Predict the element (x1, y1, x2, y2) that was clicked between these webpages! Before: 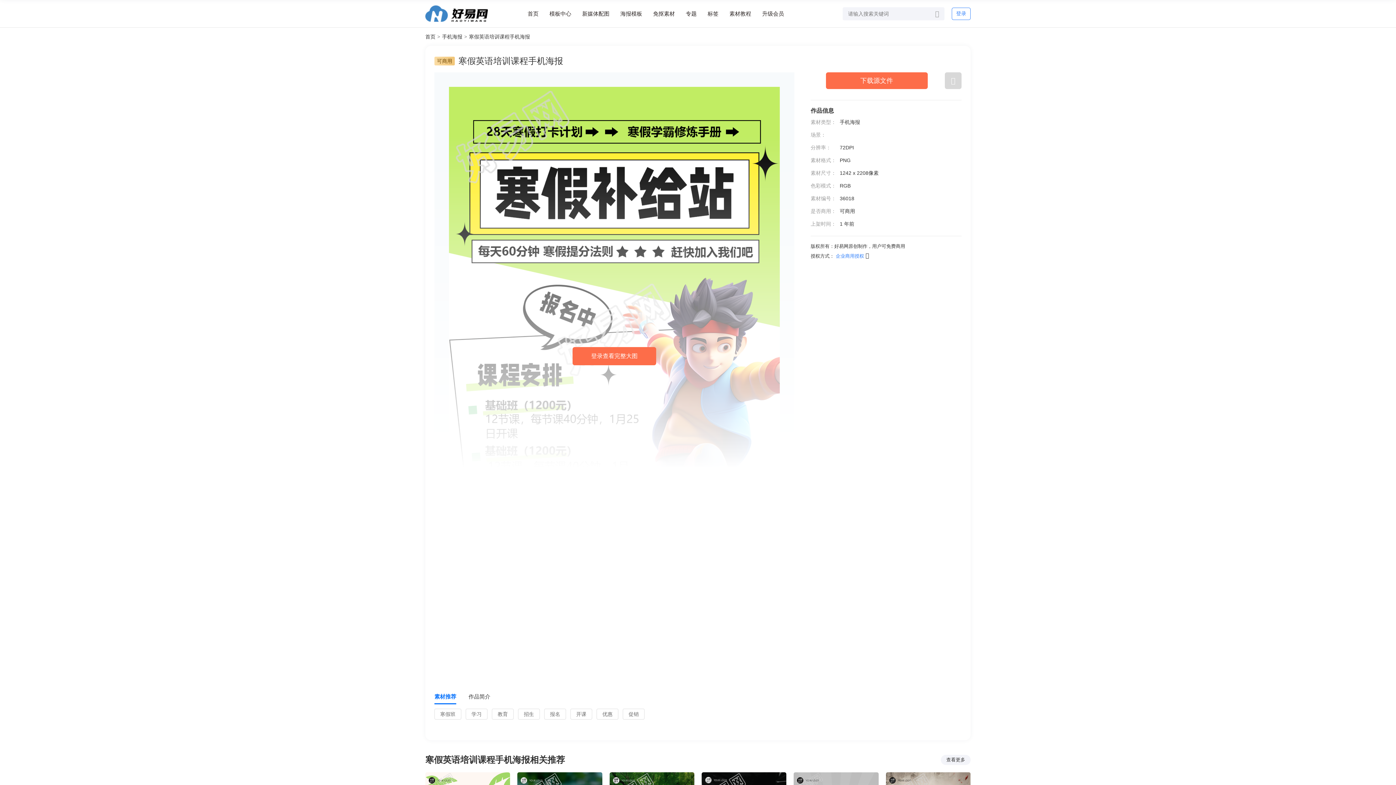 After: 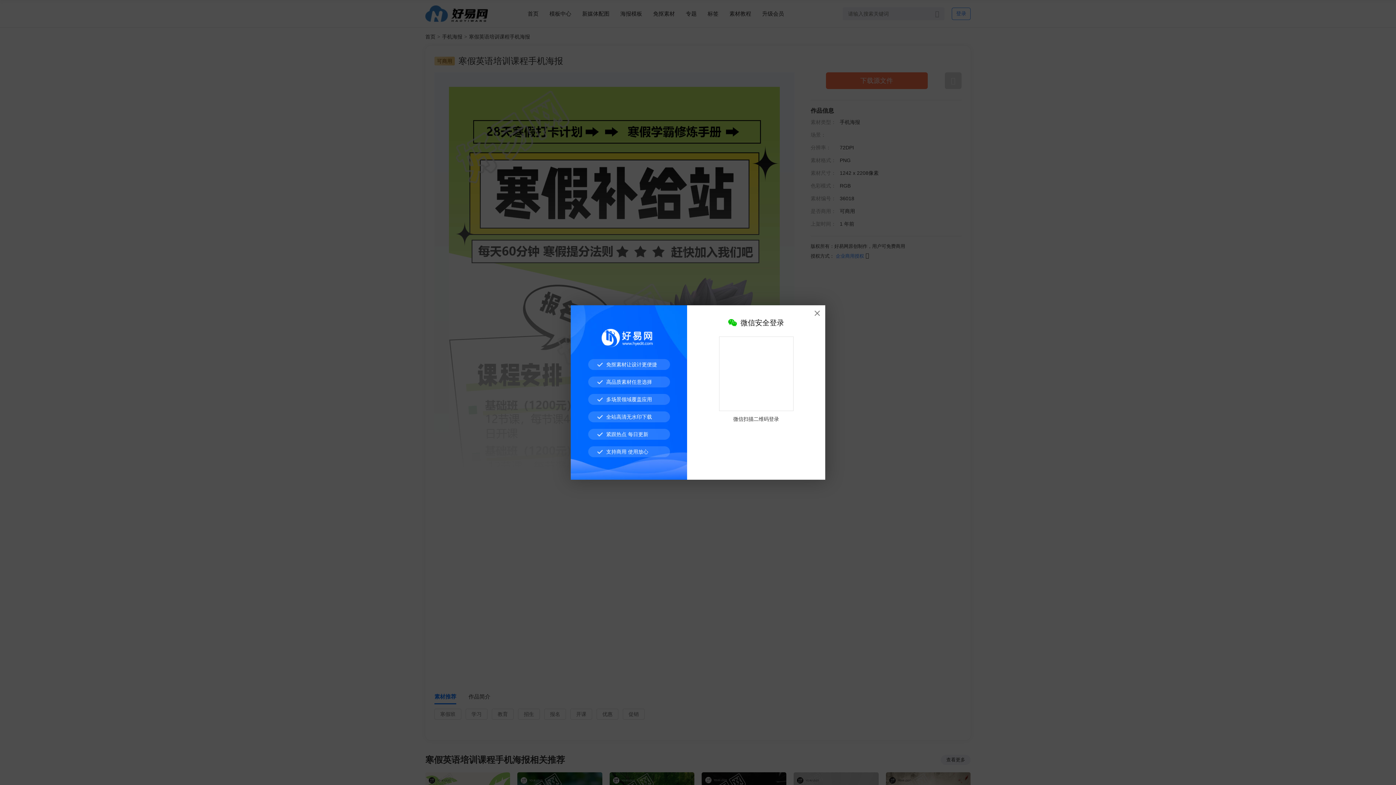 Action: bbox: (952, 7, 970, 19) label: 登录